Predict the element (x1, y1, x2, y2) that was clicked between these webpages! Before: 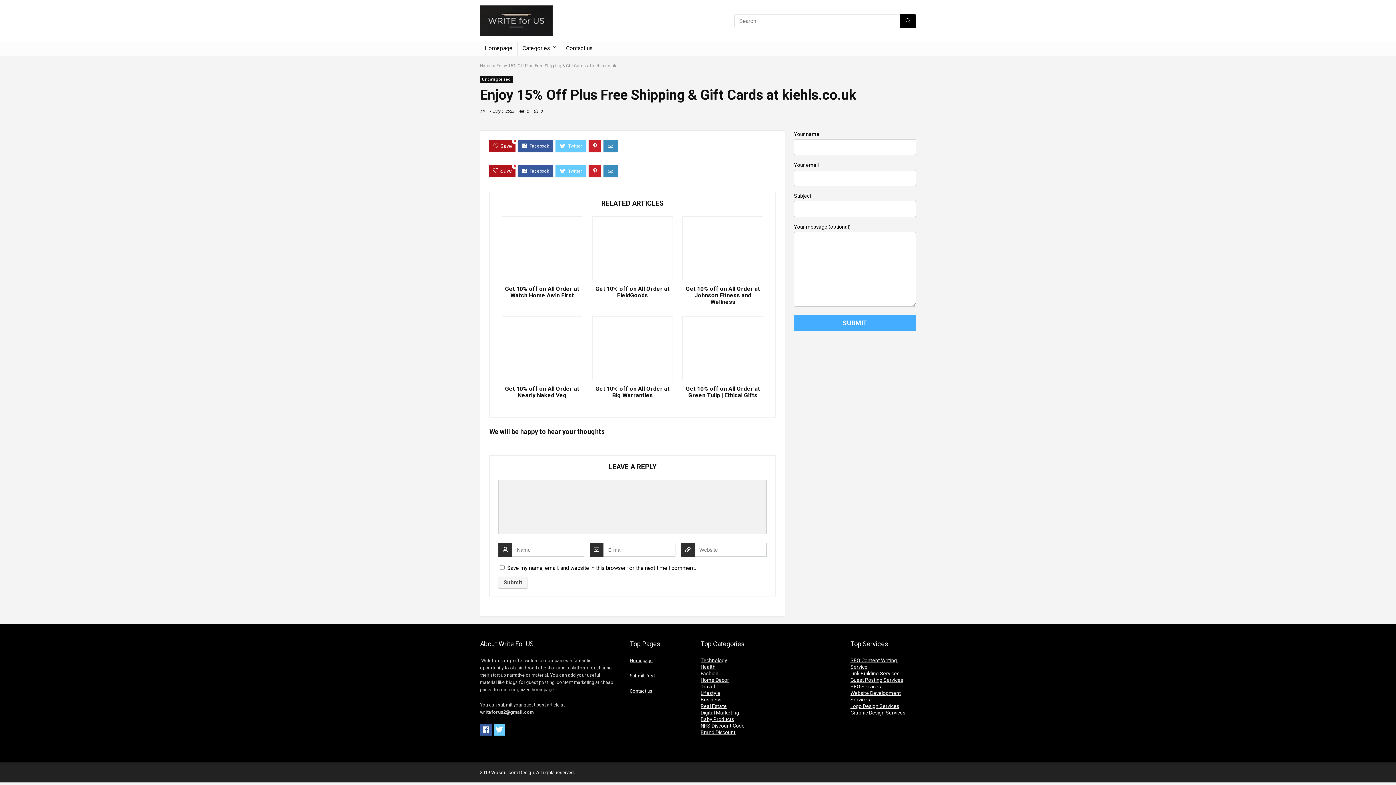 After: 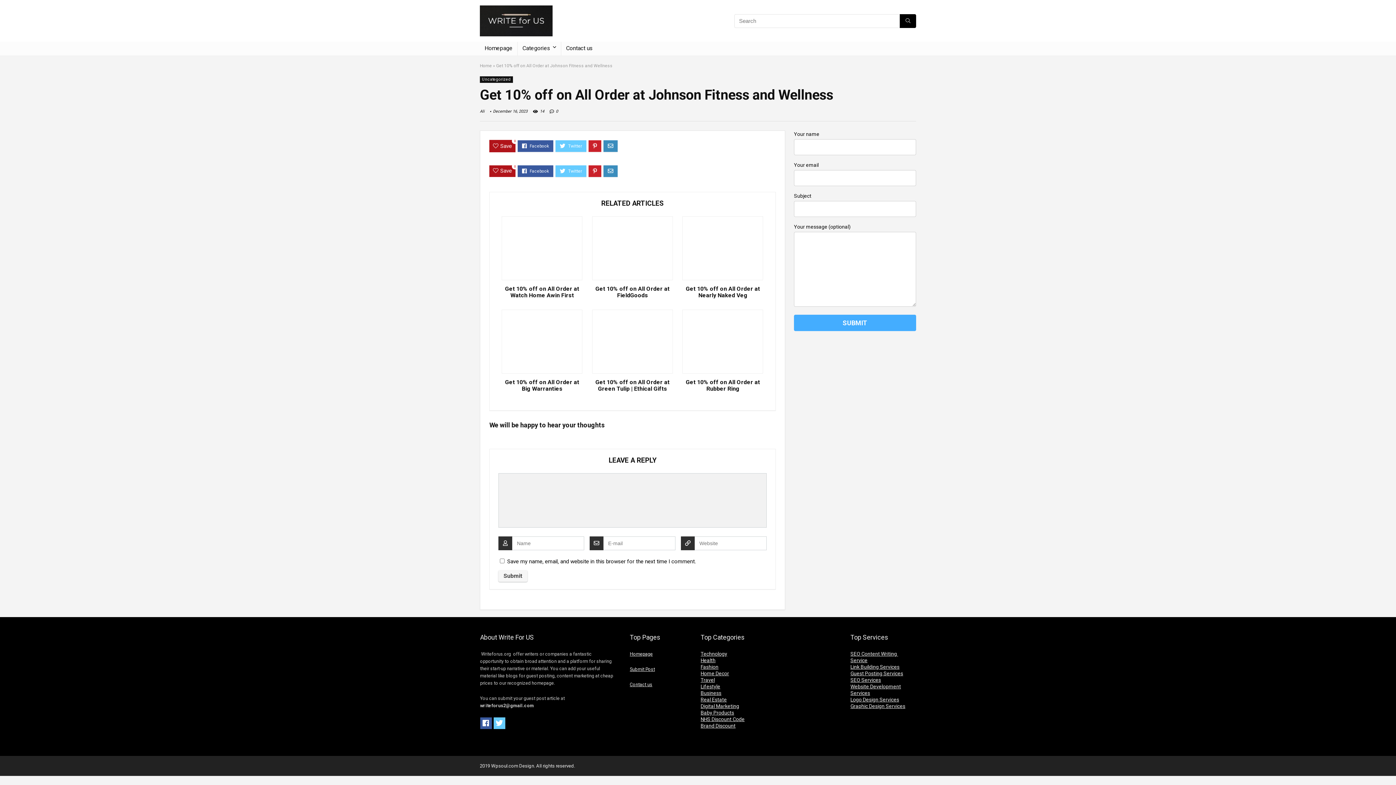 Action: bbox: (682, 216, 763, 280)